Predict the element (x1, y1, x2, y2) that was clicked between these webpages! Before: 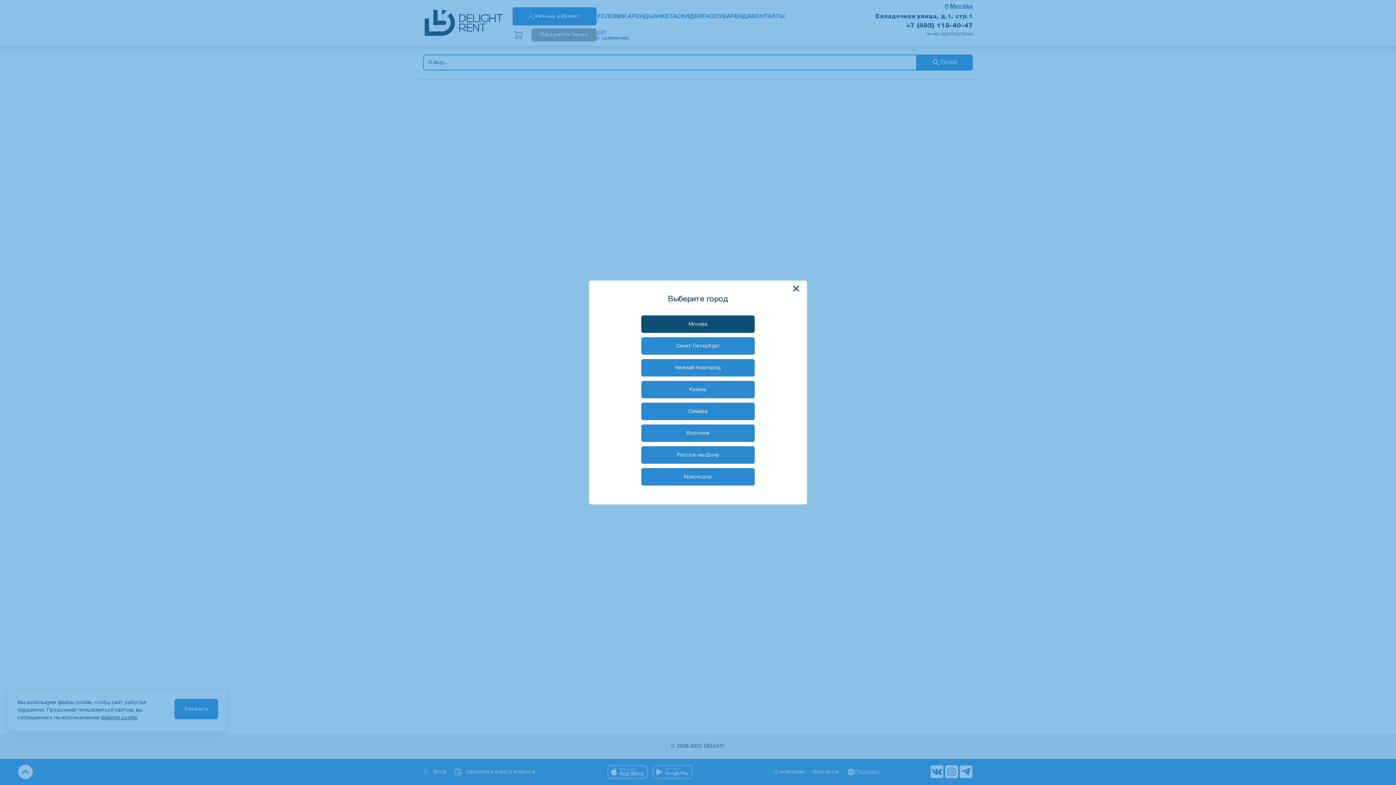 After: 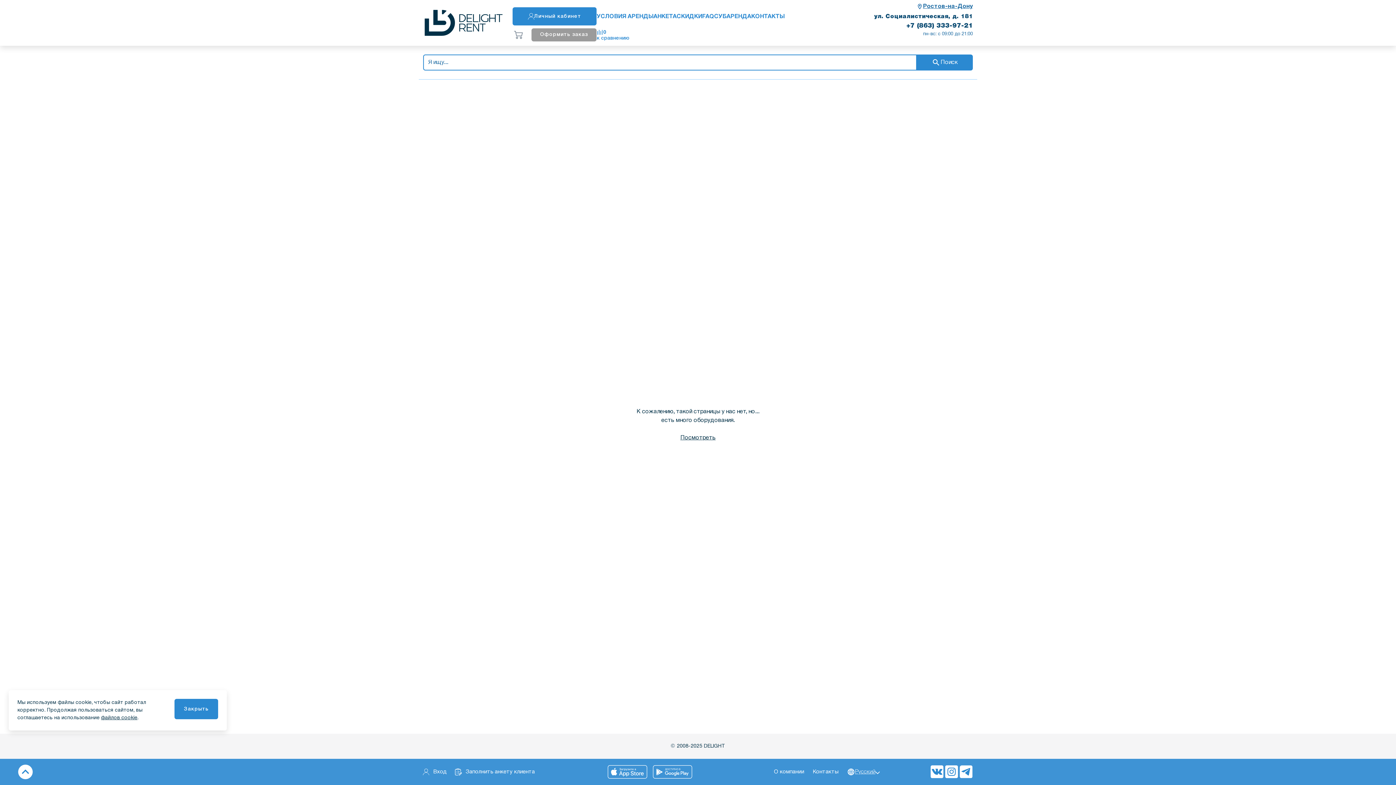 Action: bbox: (641, 446, 754, 464) label: Ростов-на-Дону